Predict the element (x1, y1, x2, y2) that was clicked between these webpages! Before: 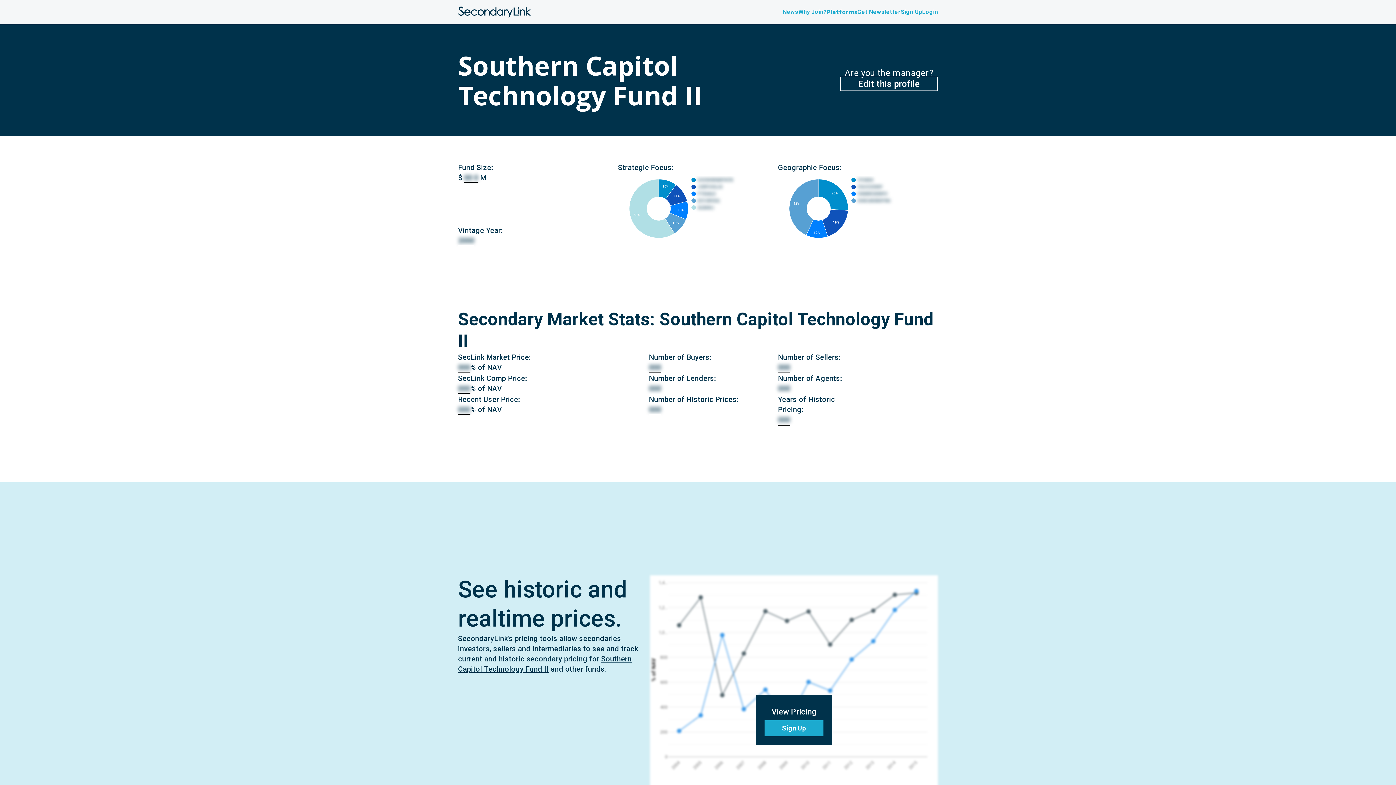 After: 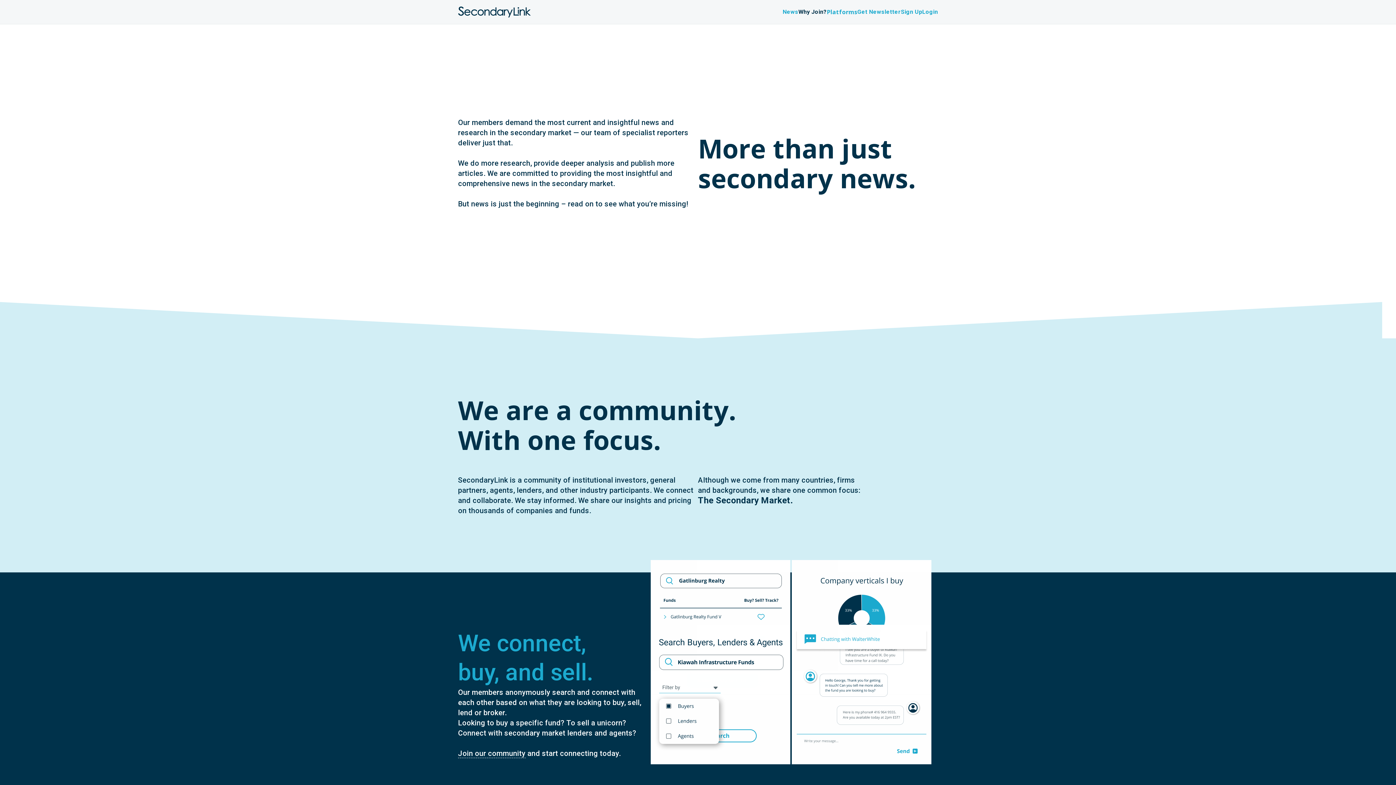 Action: bbox: (798, 8, 827, 15) label: Why Join?